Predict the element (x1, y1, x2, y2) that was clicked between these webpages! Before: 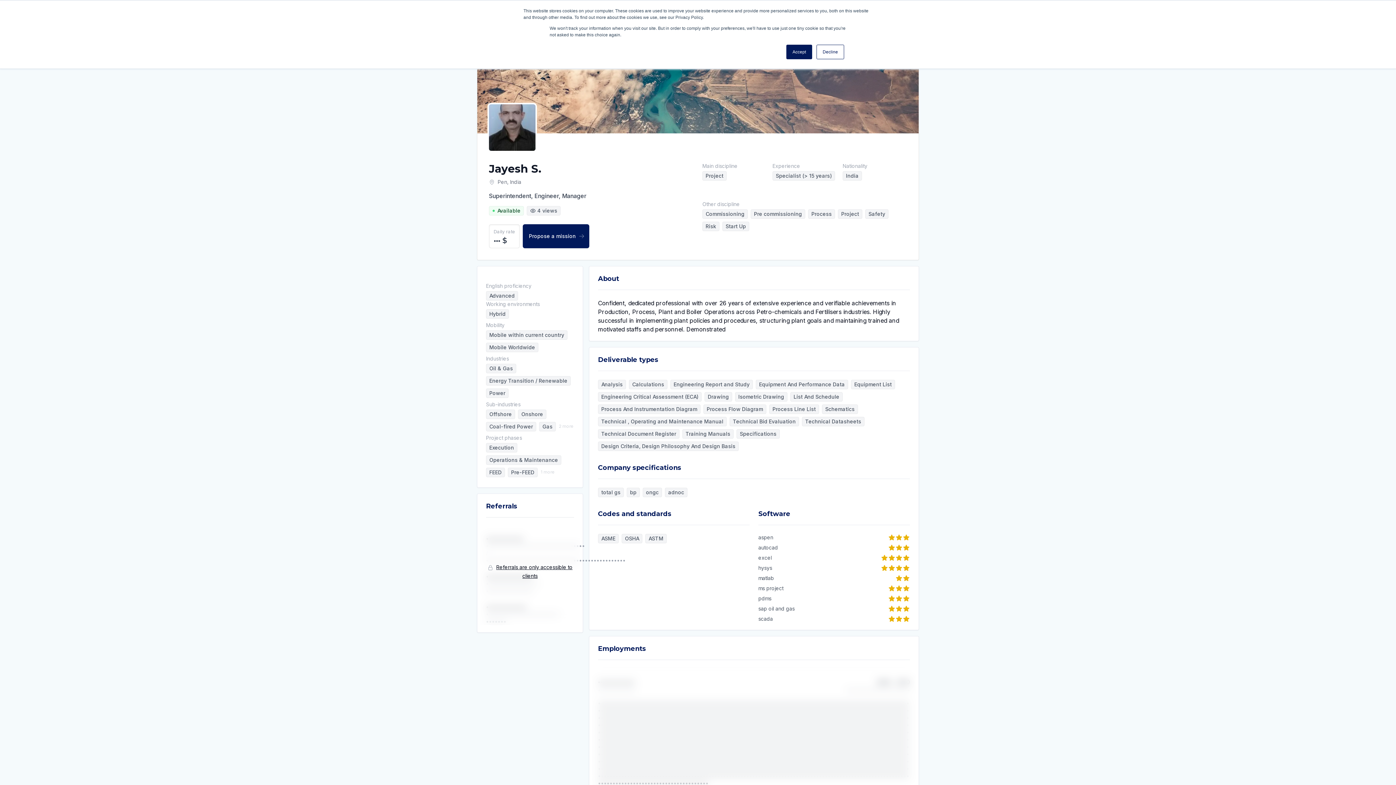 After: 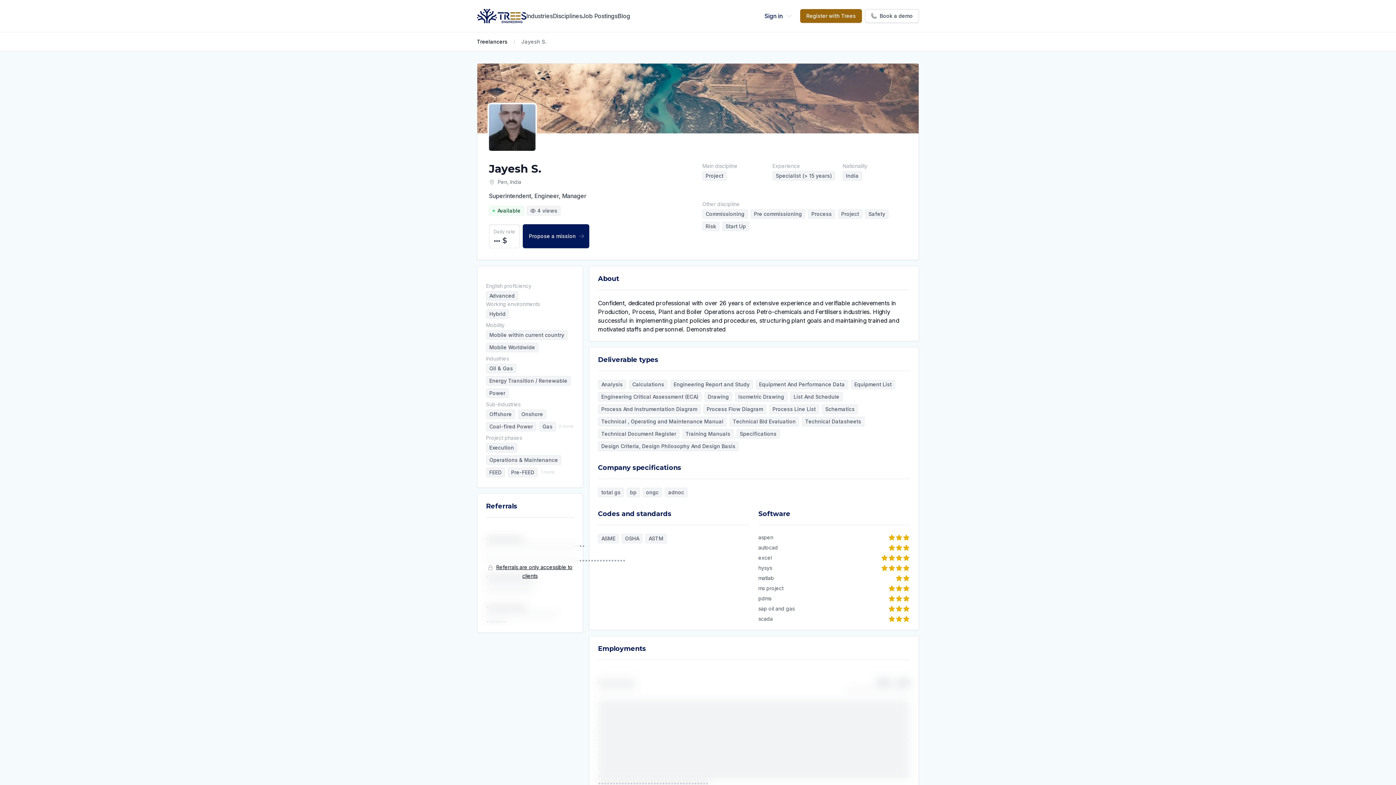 Action: bbox: (816, 44, 844, 59) label: Decline